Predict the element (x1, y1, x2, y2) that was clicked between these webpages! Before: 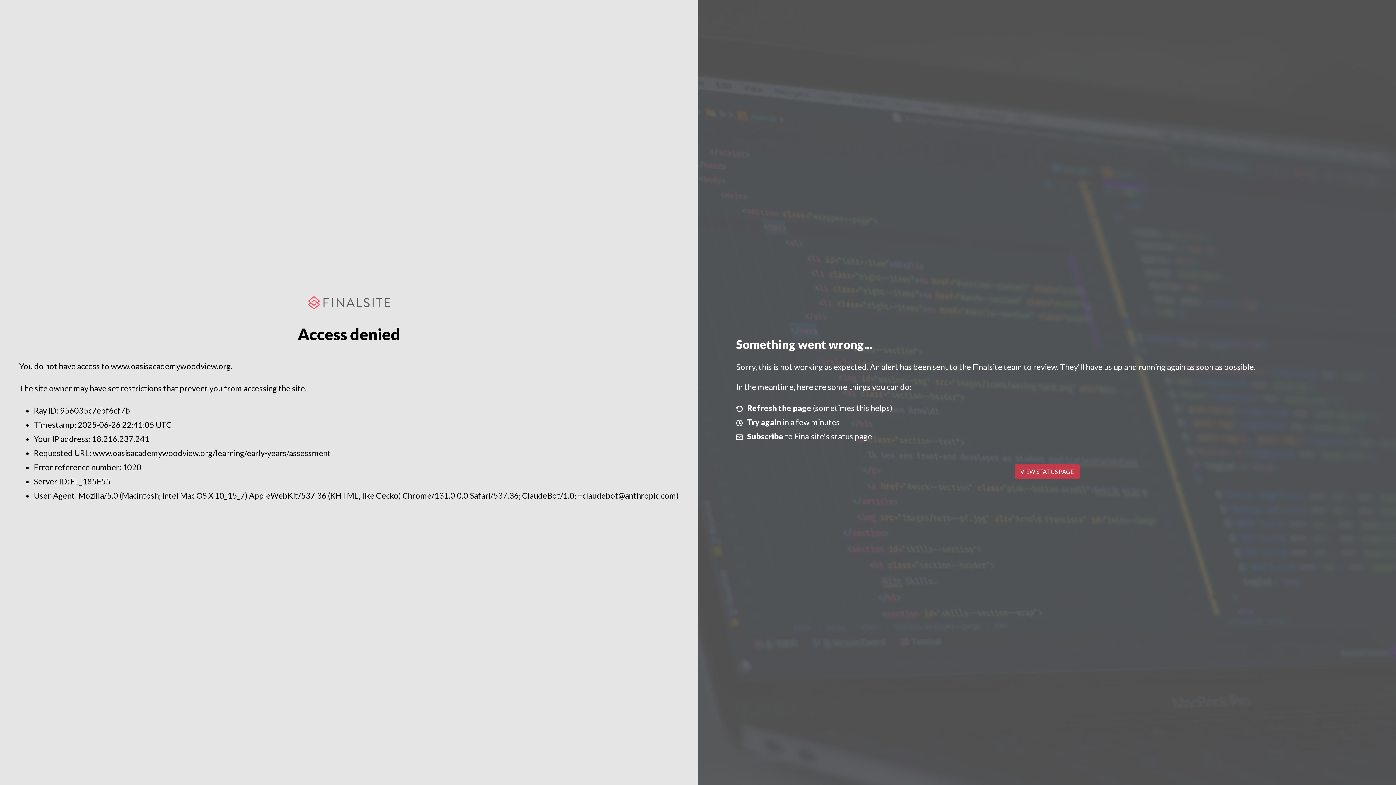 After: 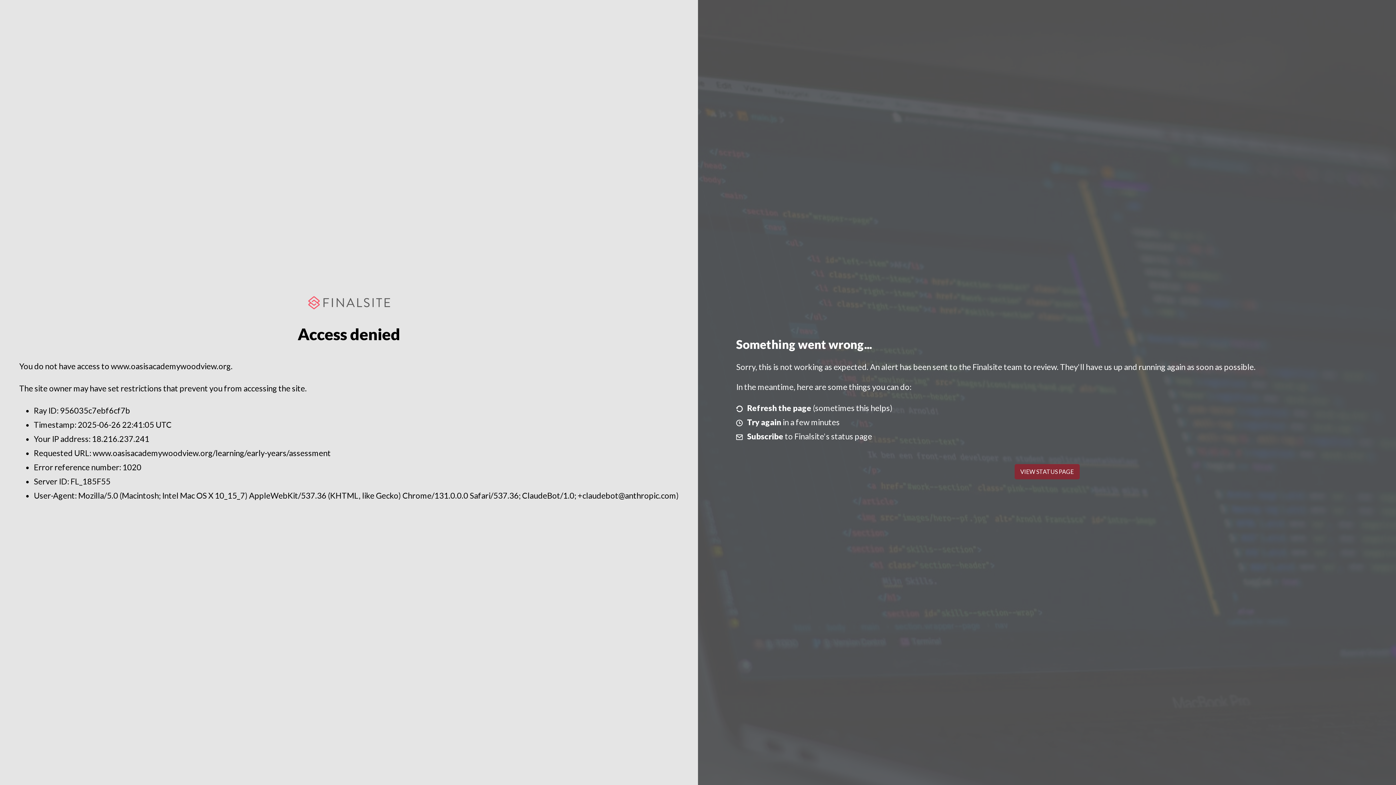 Action: bbox: (1014, 464, 1079, 479) label: VIEW STATUS PAGE